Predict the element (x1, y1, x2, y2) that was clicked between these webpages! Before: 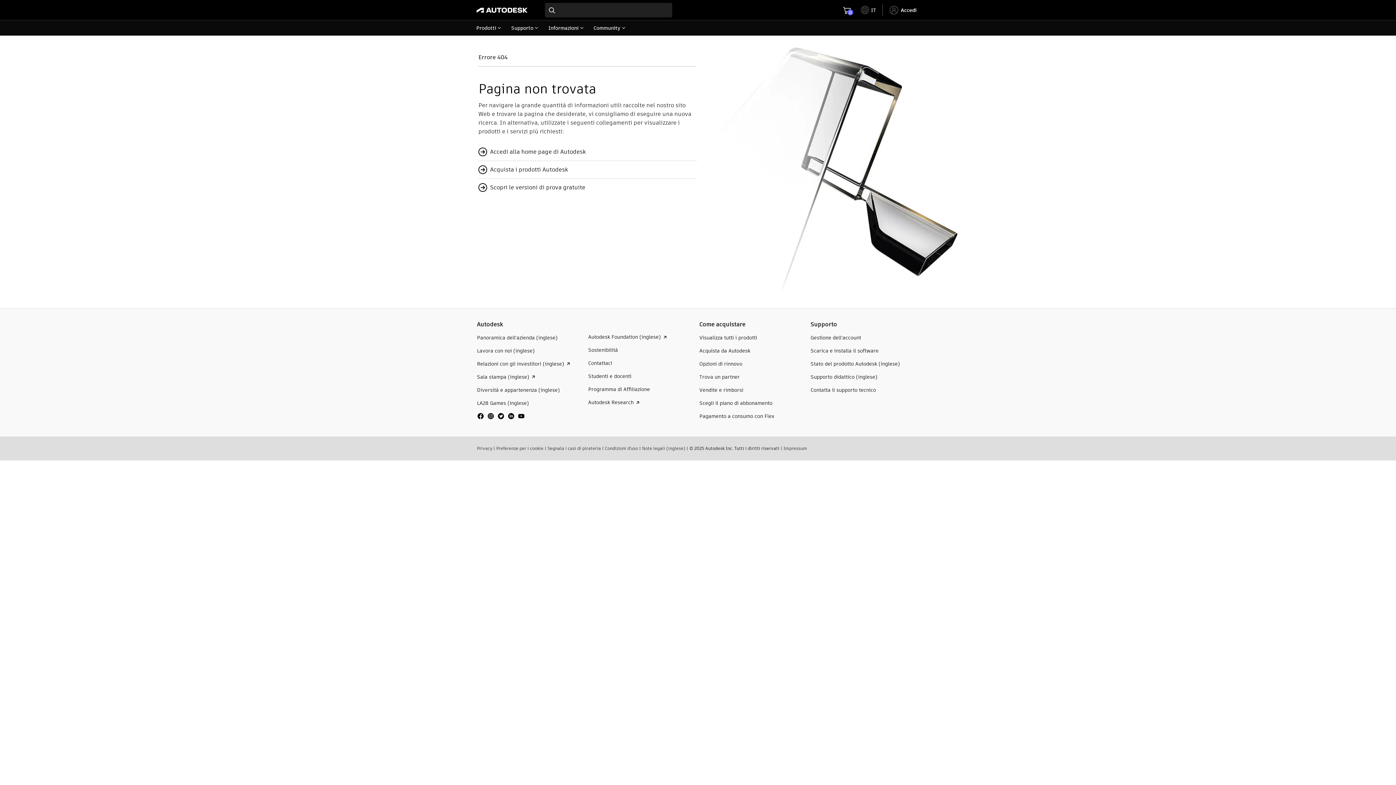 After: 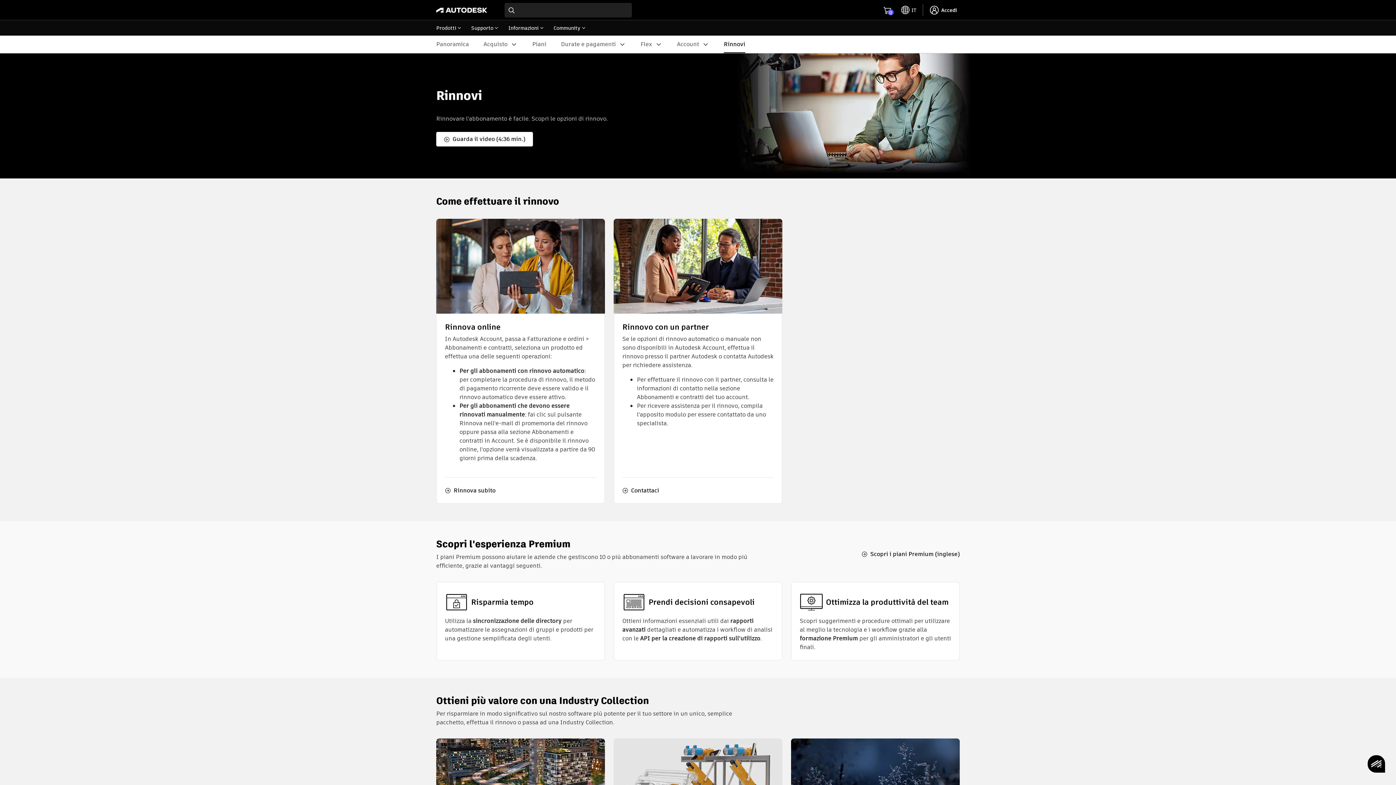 Action: label: Opzioni di rinnovo bbox: (699, 360, 742, 367)